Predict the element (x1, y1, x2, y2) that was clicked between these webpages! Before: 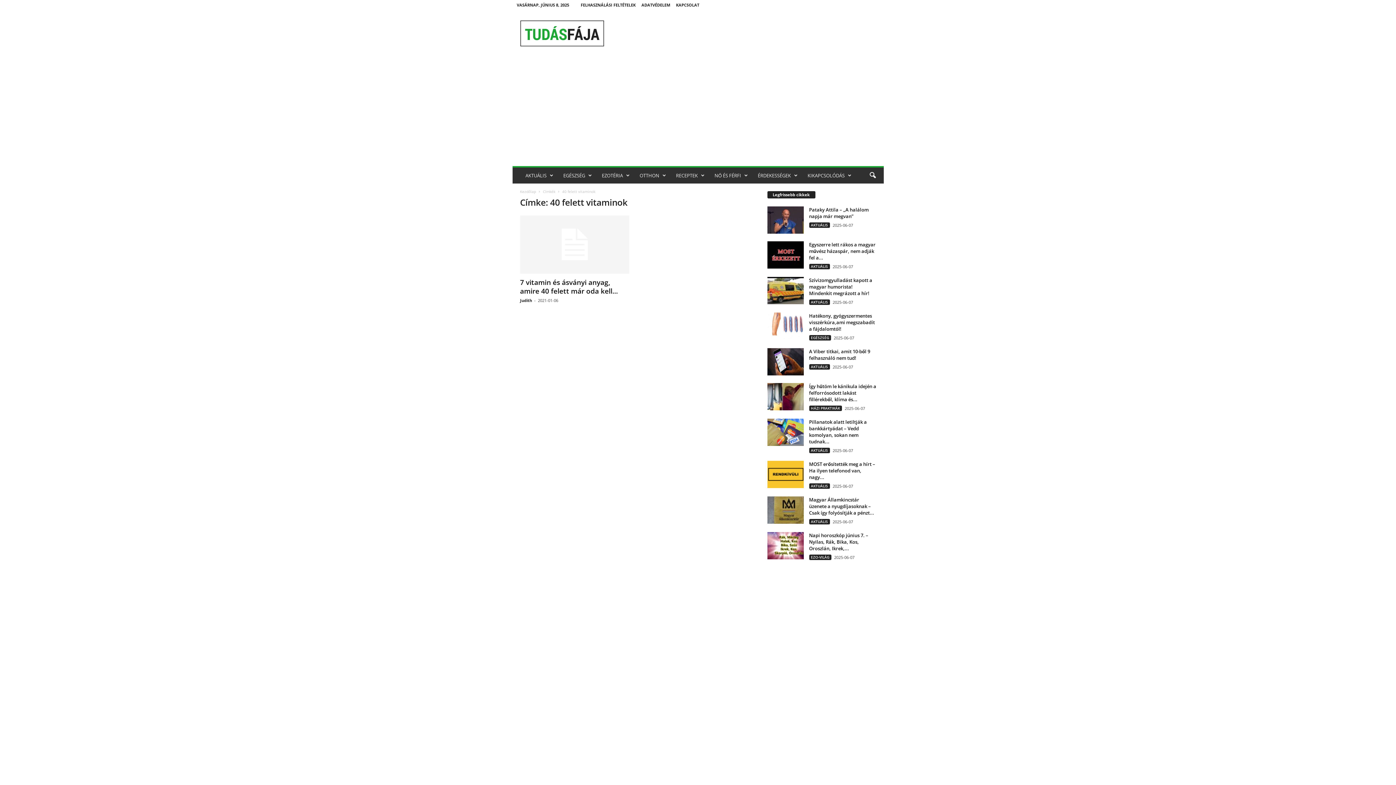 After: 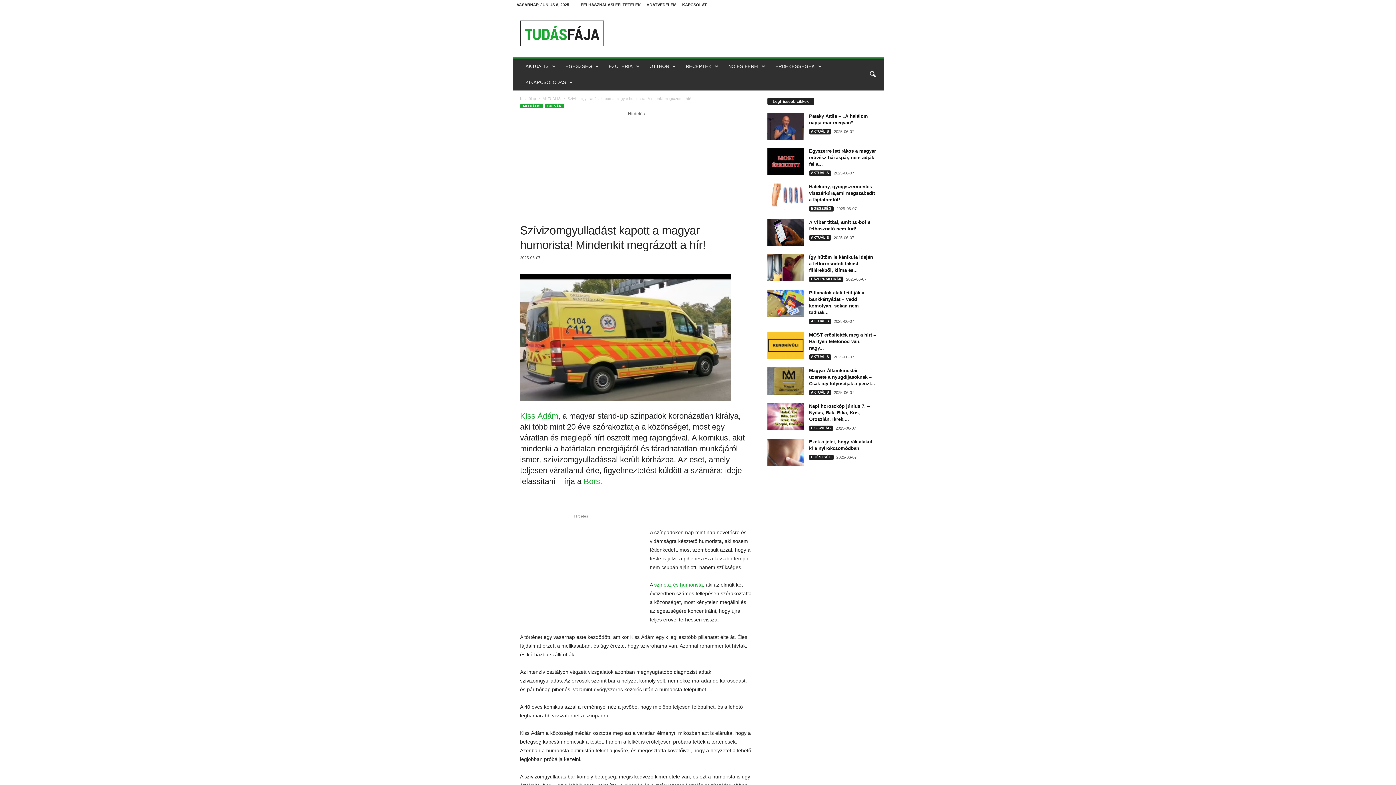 Action: label: Szívizomgyulladást kapott a magyar humorista! Mindenkit megrázott a hír! bbox: (809, 277, 872, 296)